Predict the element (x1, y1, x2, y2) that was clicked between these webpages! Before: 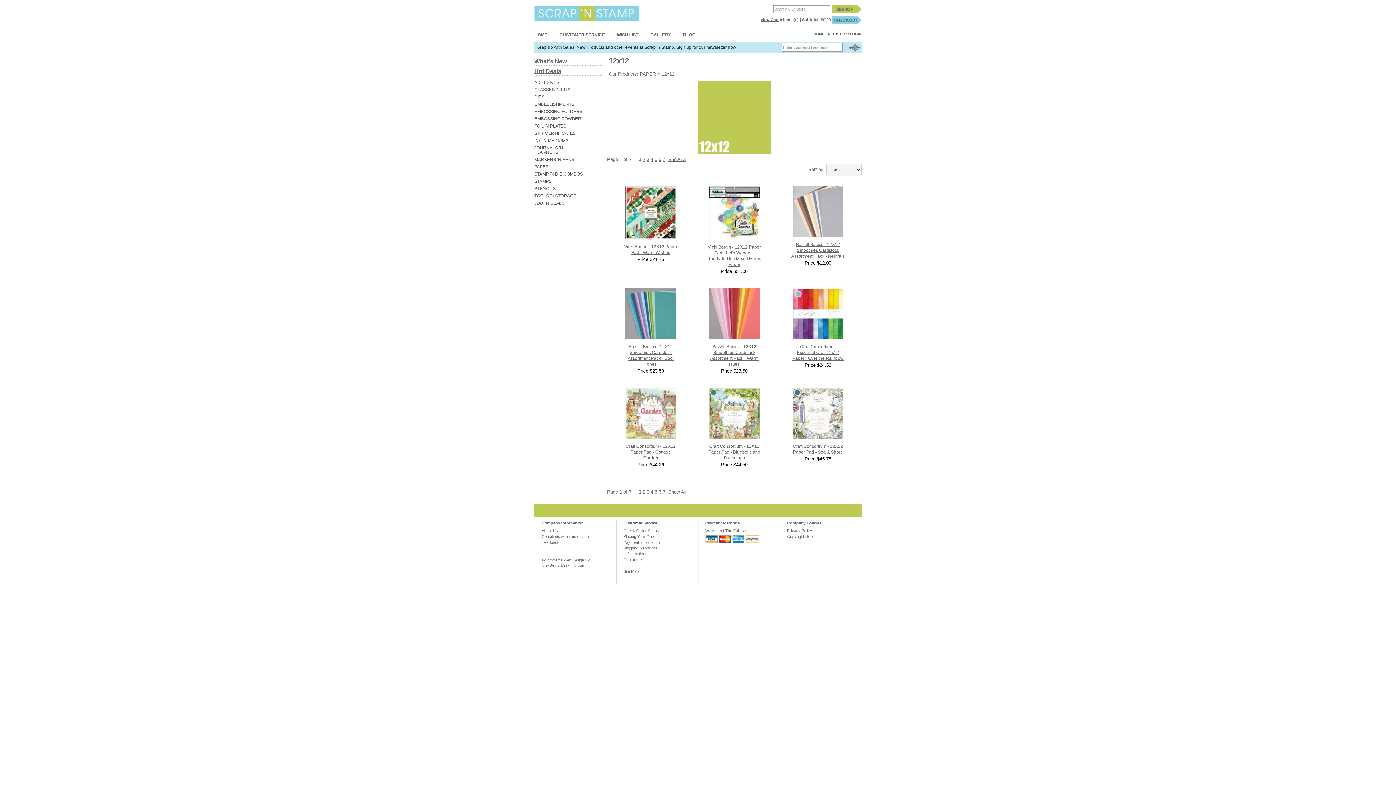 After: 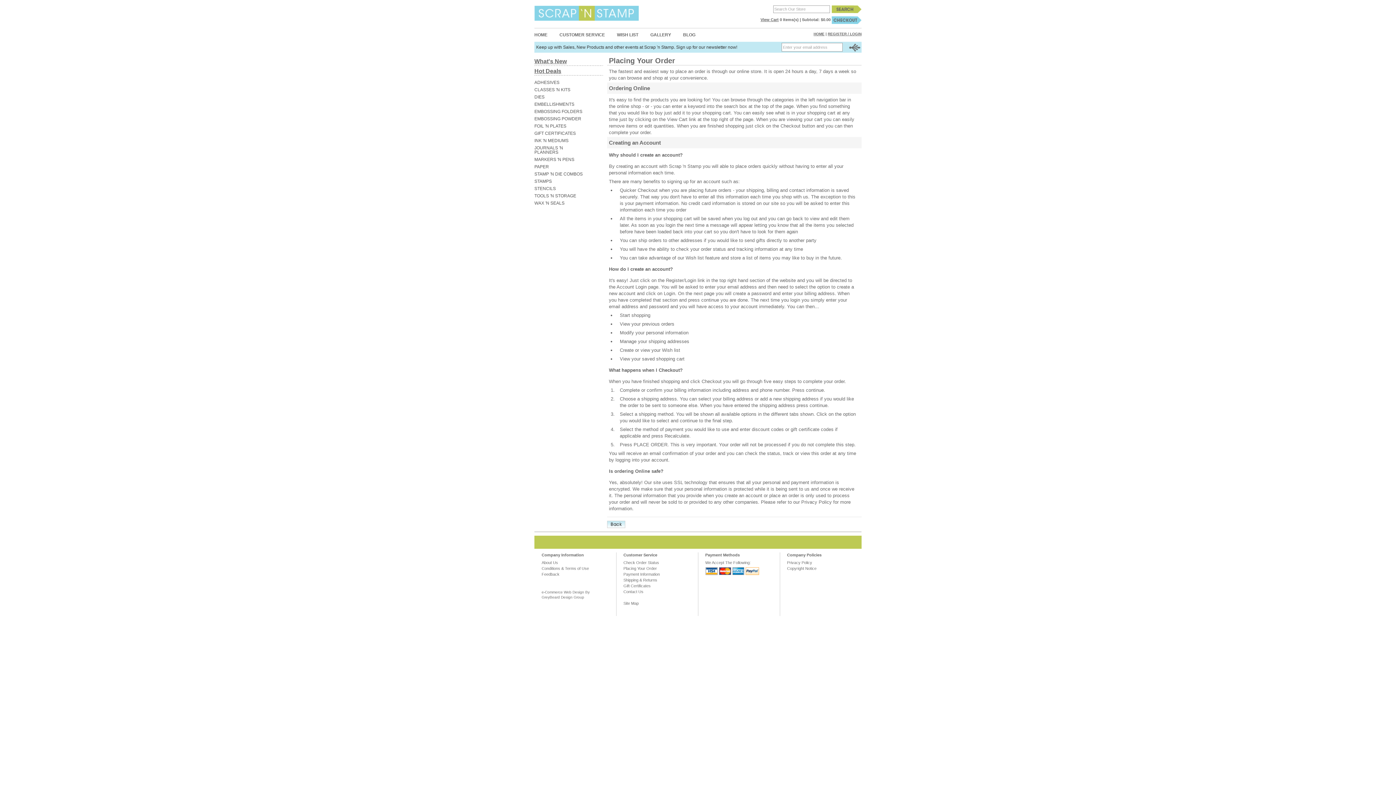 Action: label: Placing Your Order bbox: (623, 534, 657, 538)